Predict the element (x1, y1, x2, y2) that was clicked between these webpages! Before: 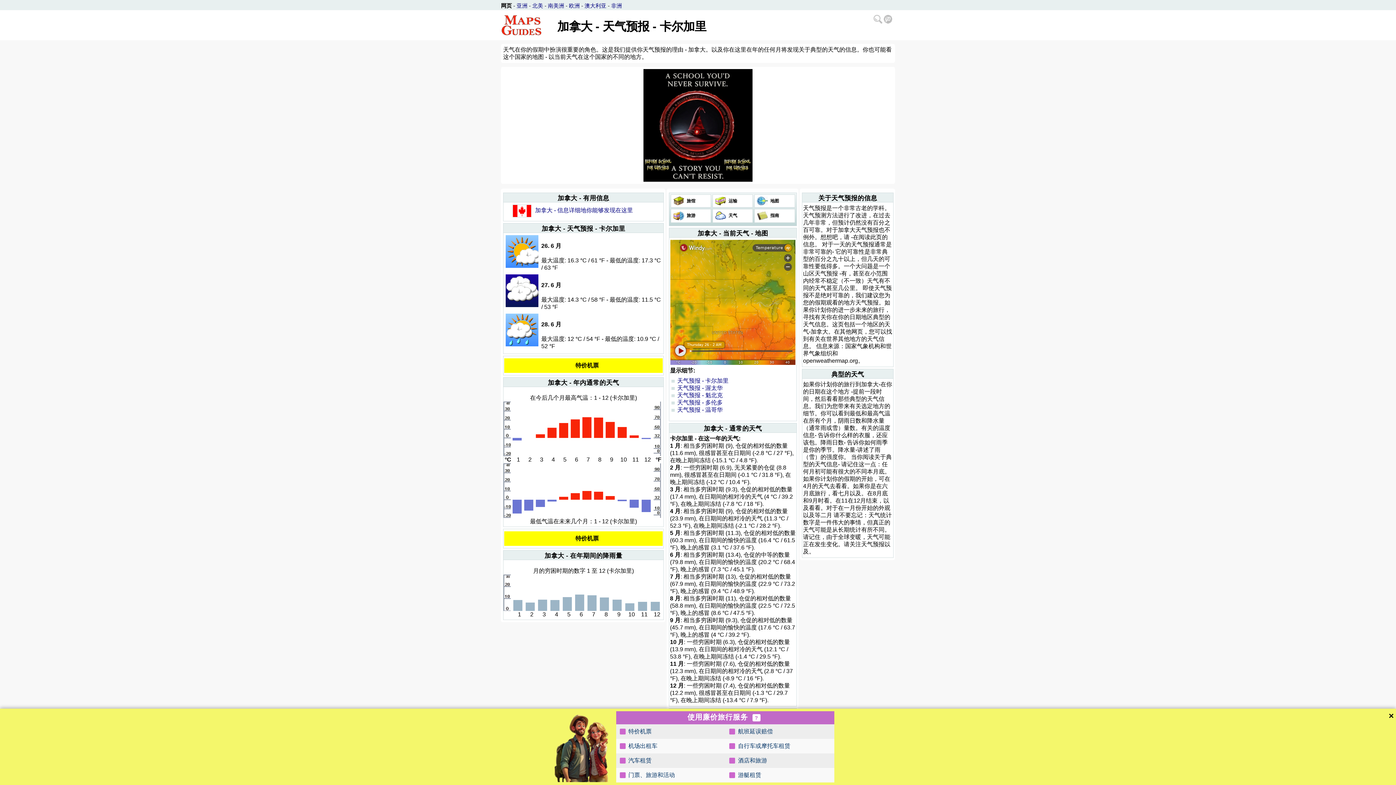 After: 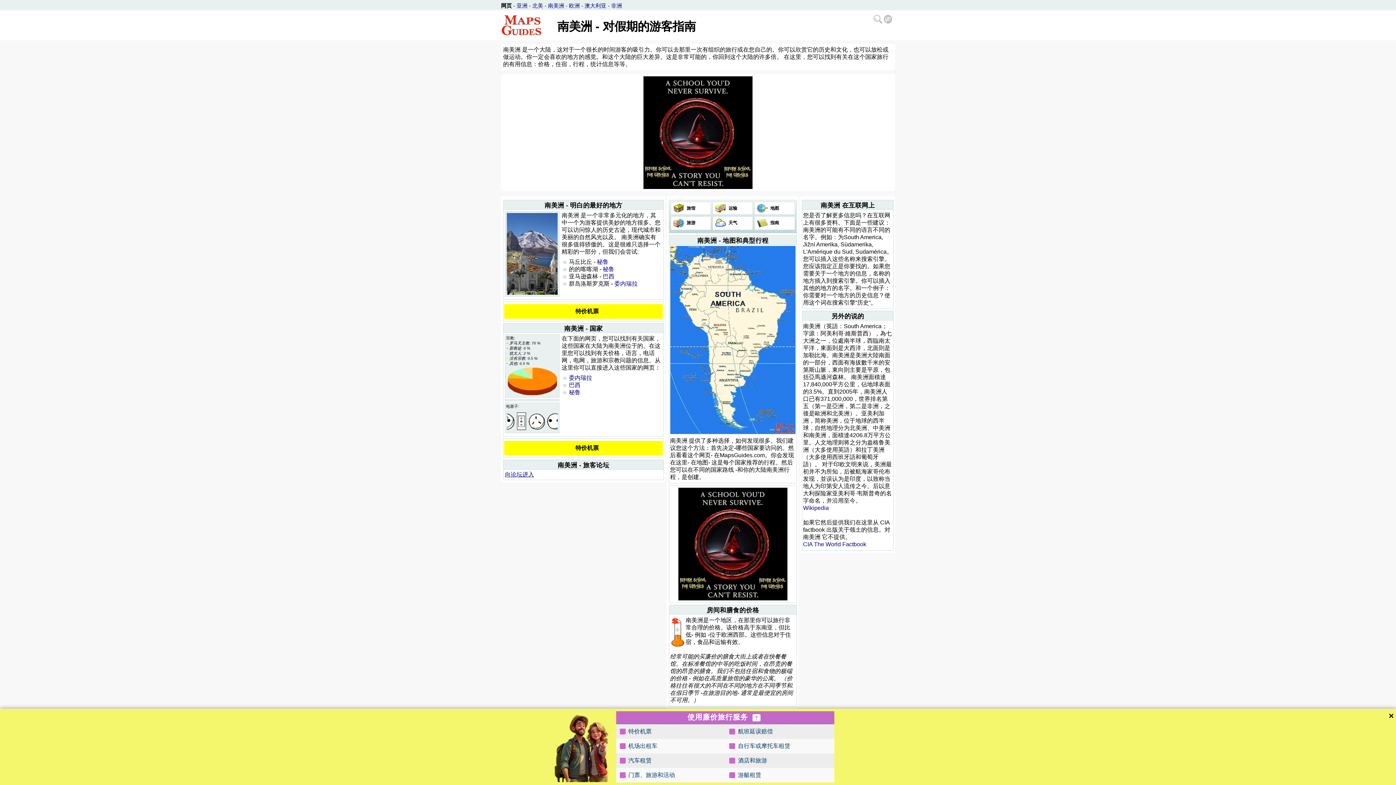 Action: label: 南美洲 bbox: (548, 2, 564, 8)